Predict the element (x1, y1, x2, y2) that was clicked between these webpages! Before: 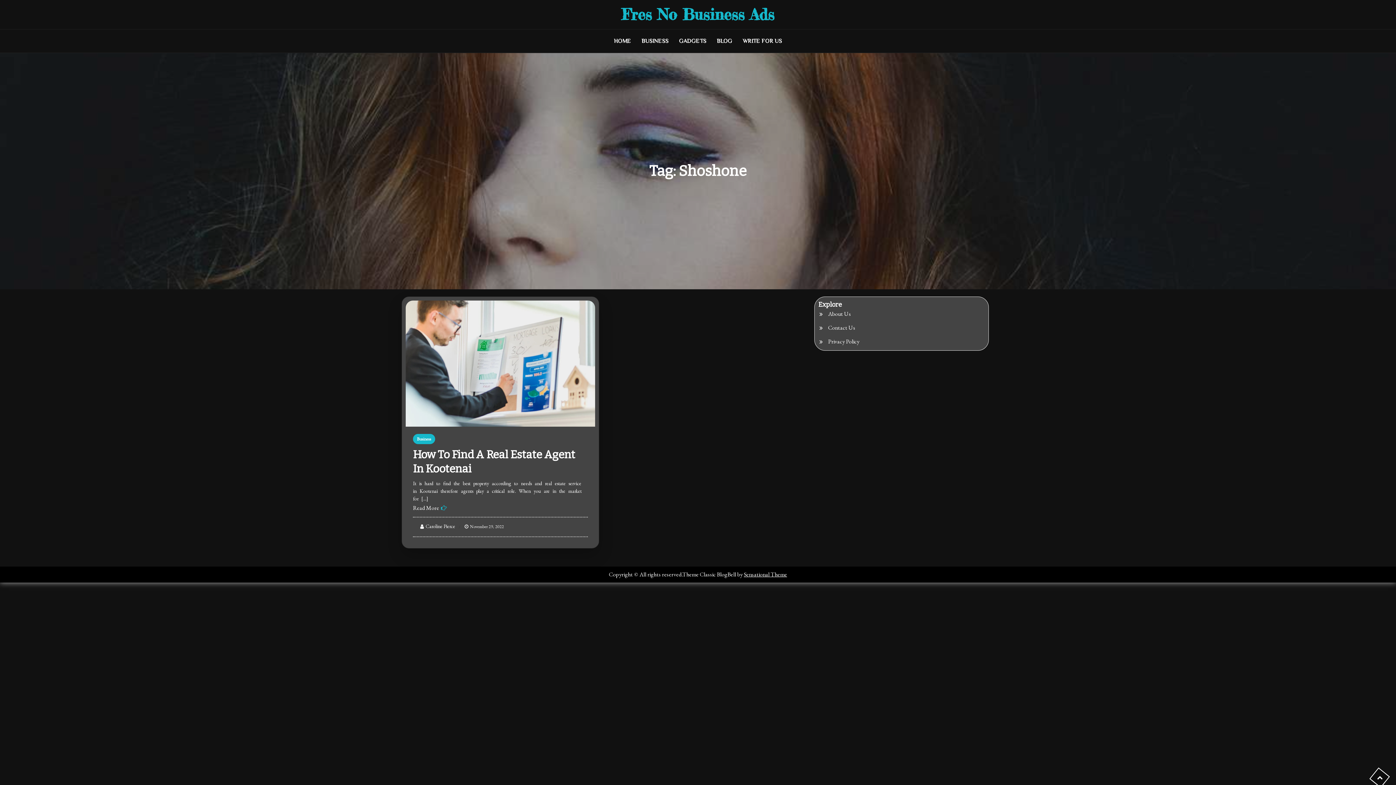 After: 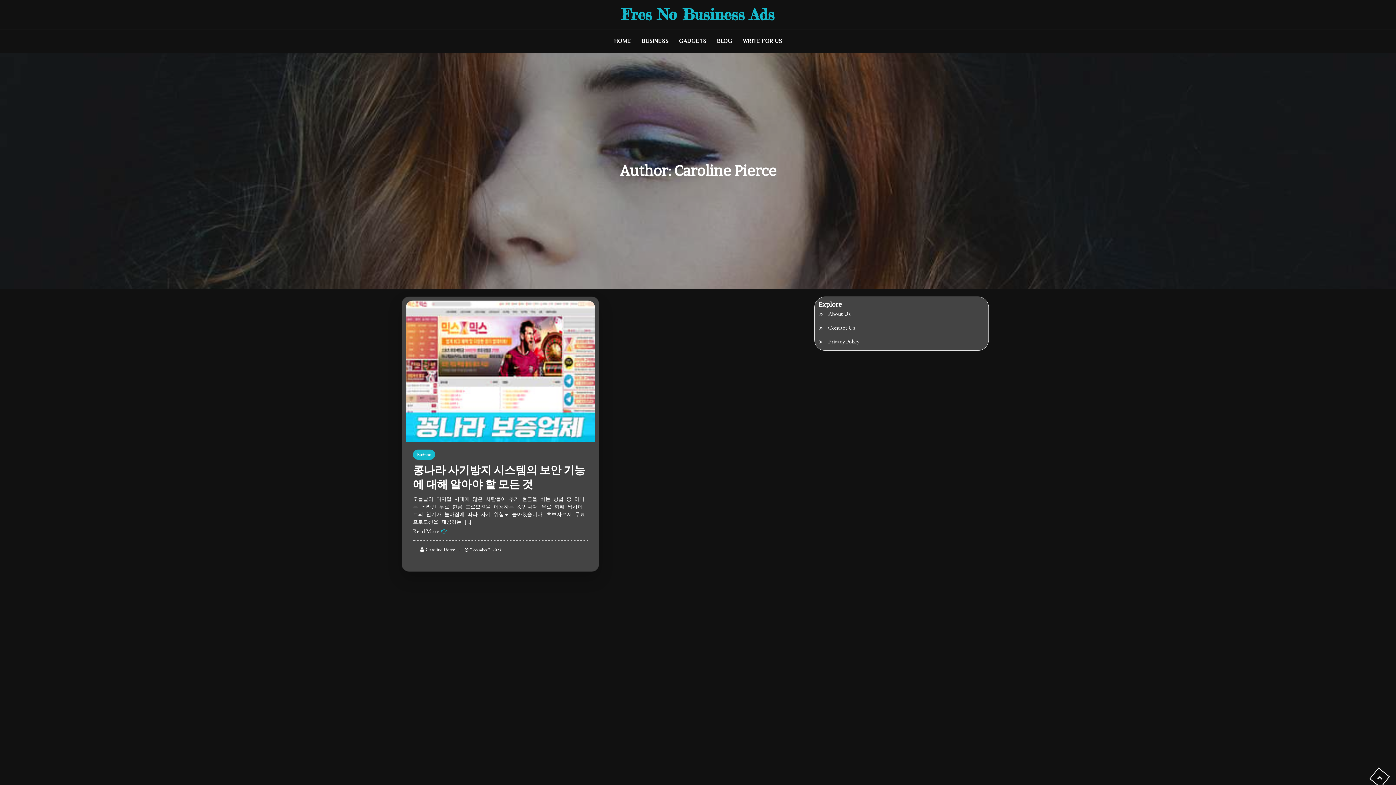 Action: label: Caroline Pierce bbox: (420, 523, 455, 529)